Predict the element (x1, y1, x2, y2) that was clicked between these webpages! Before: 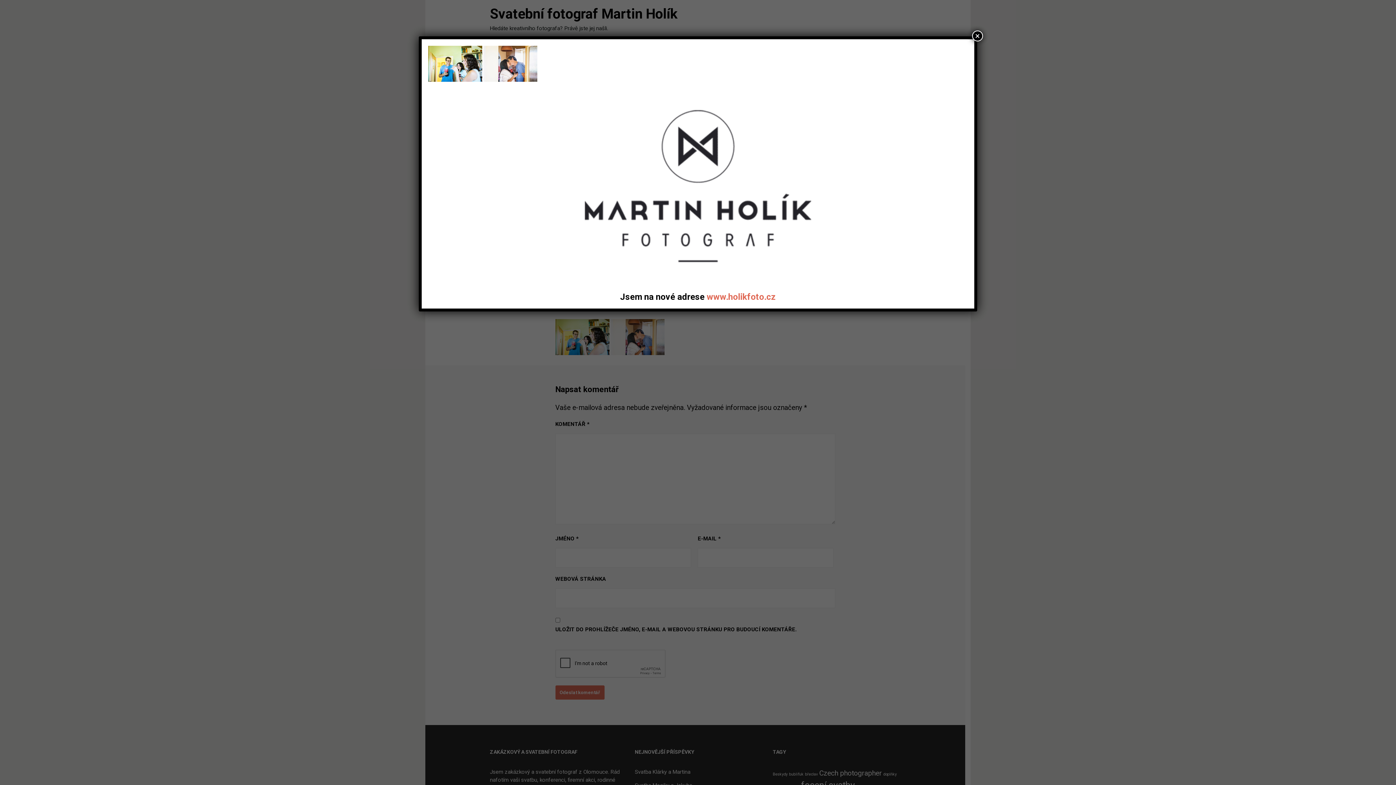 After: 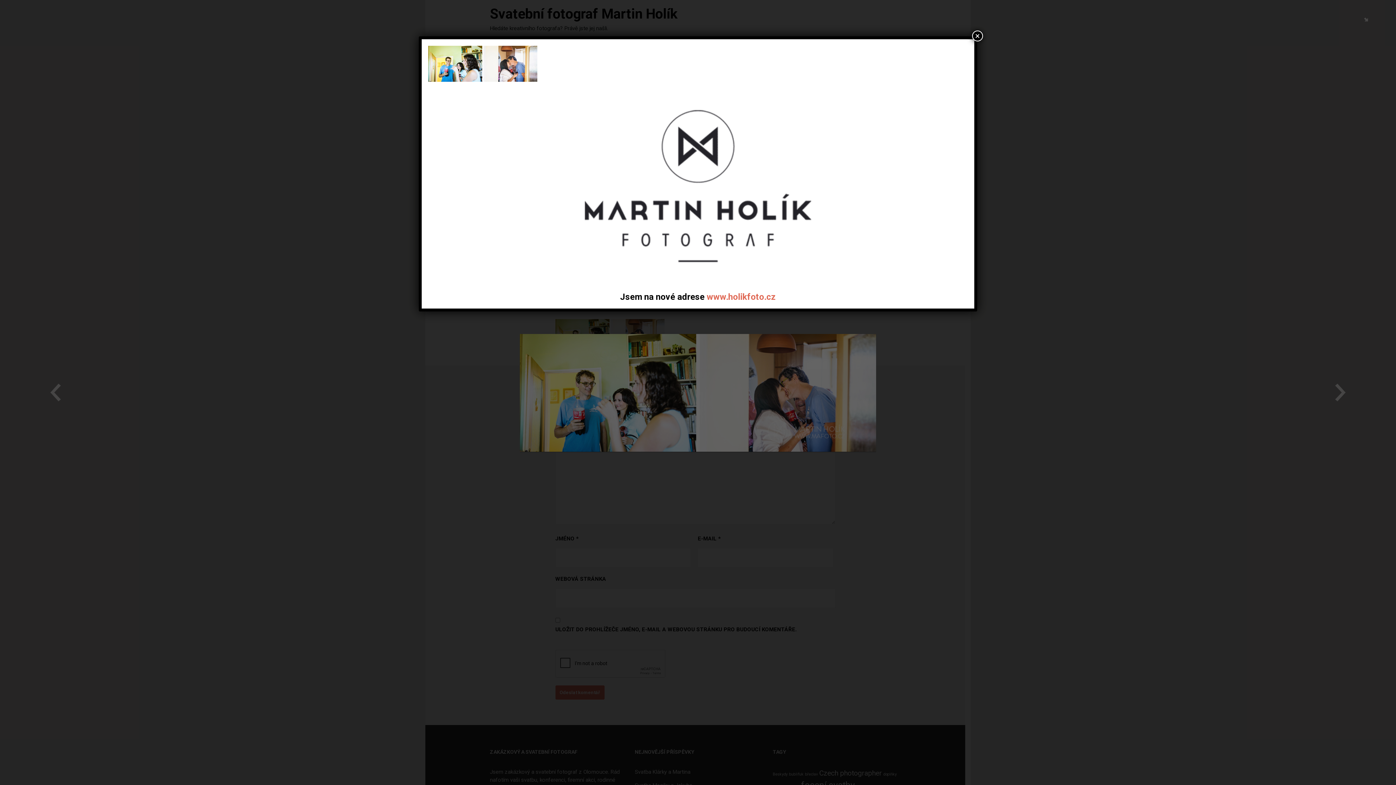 Action: bbox: (428, 74, 537, 81)